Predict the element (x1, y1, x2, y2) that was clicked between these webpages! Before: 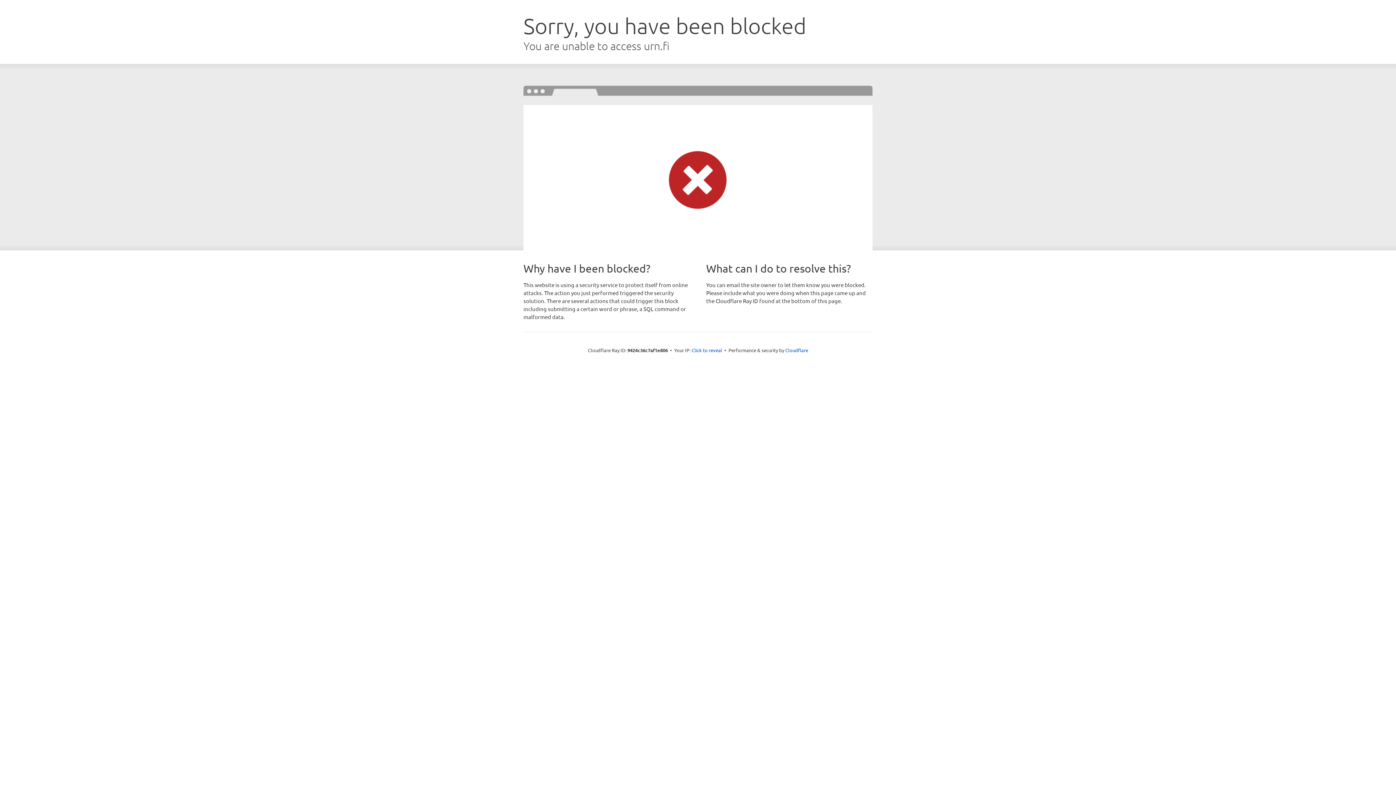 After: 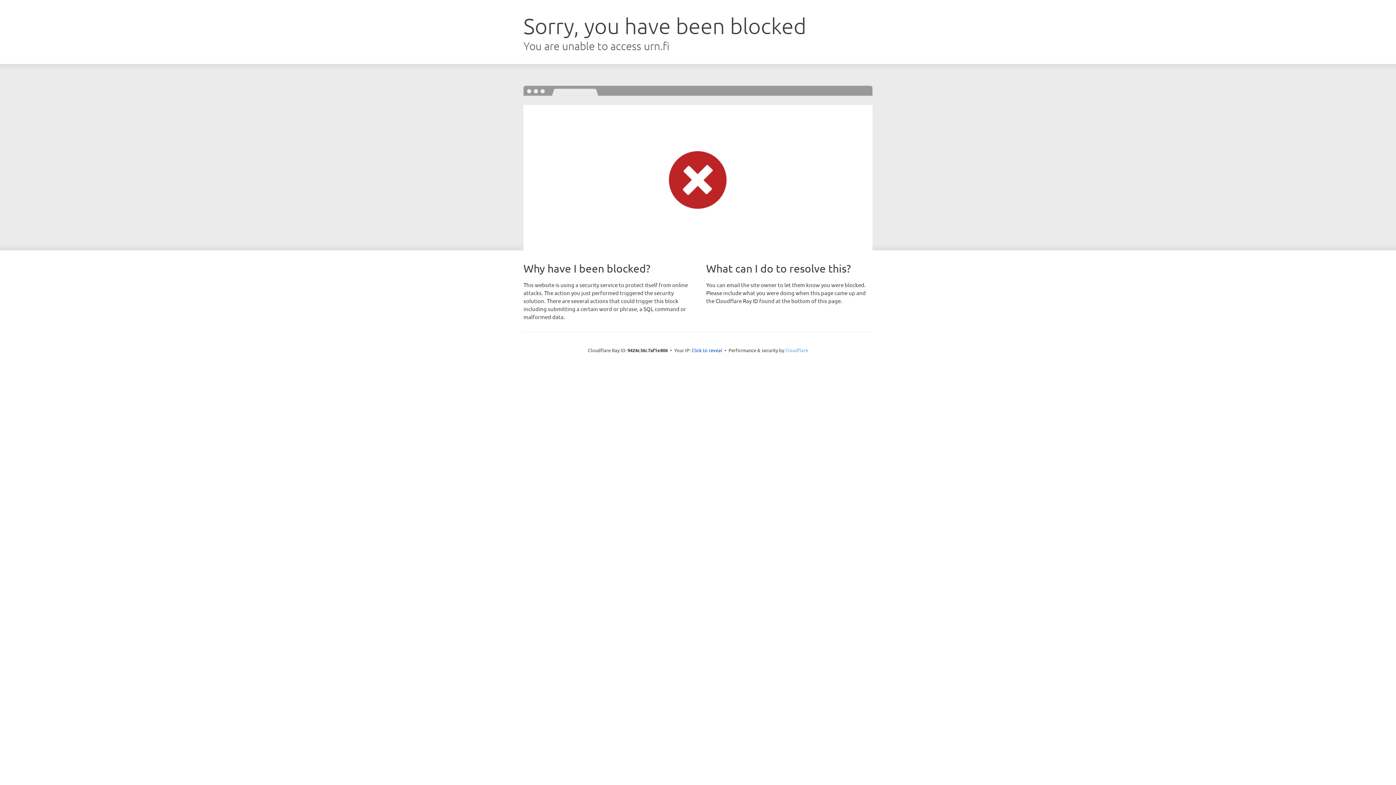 Action: bbox: (785, 347, 808, 353) label: Cloudflare